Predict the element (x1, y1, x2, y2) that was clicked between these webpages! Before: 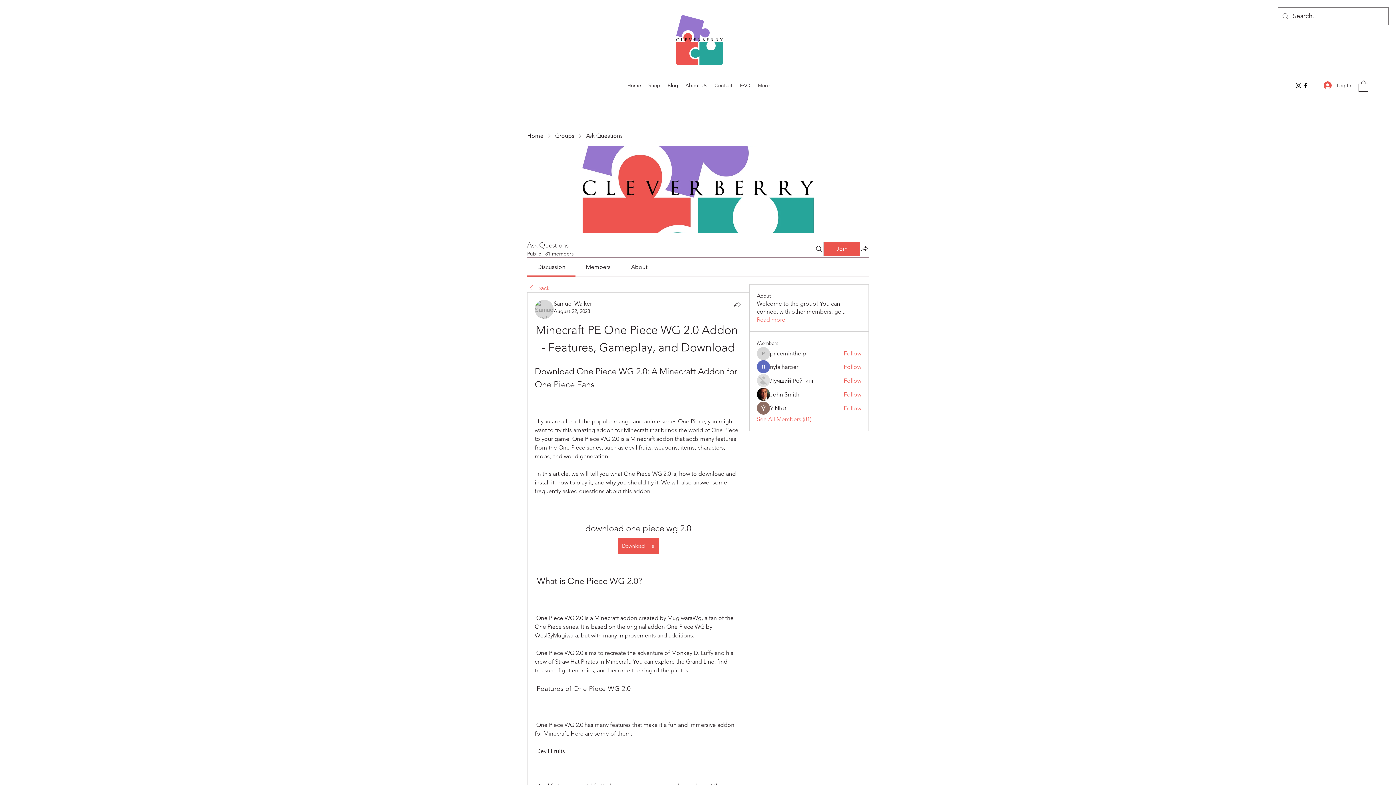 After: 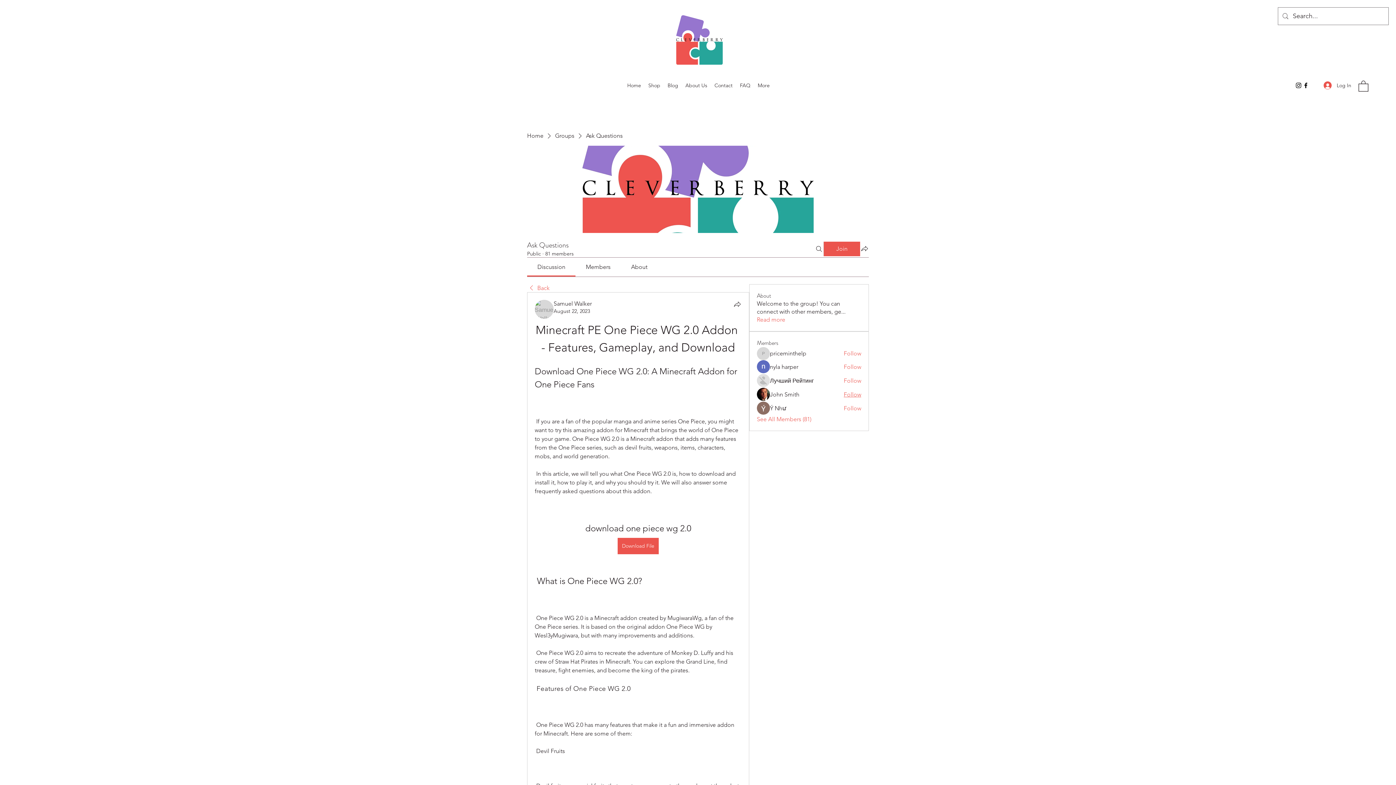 Action: label: Follow bbox: (843, 390, 861, 398)